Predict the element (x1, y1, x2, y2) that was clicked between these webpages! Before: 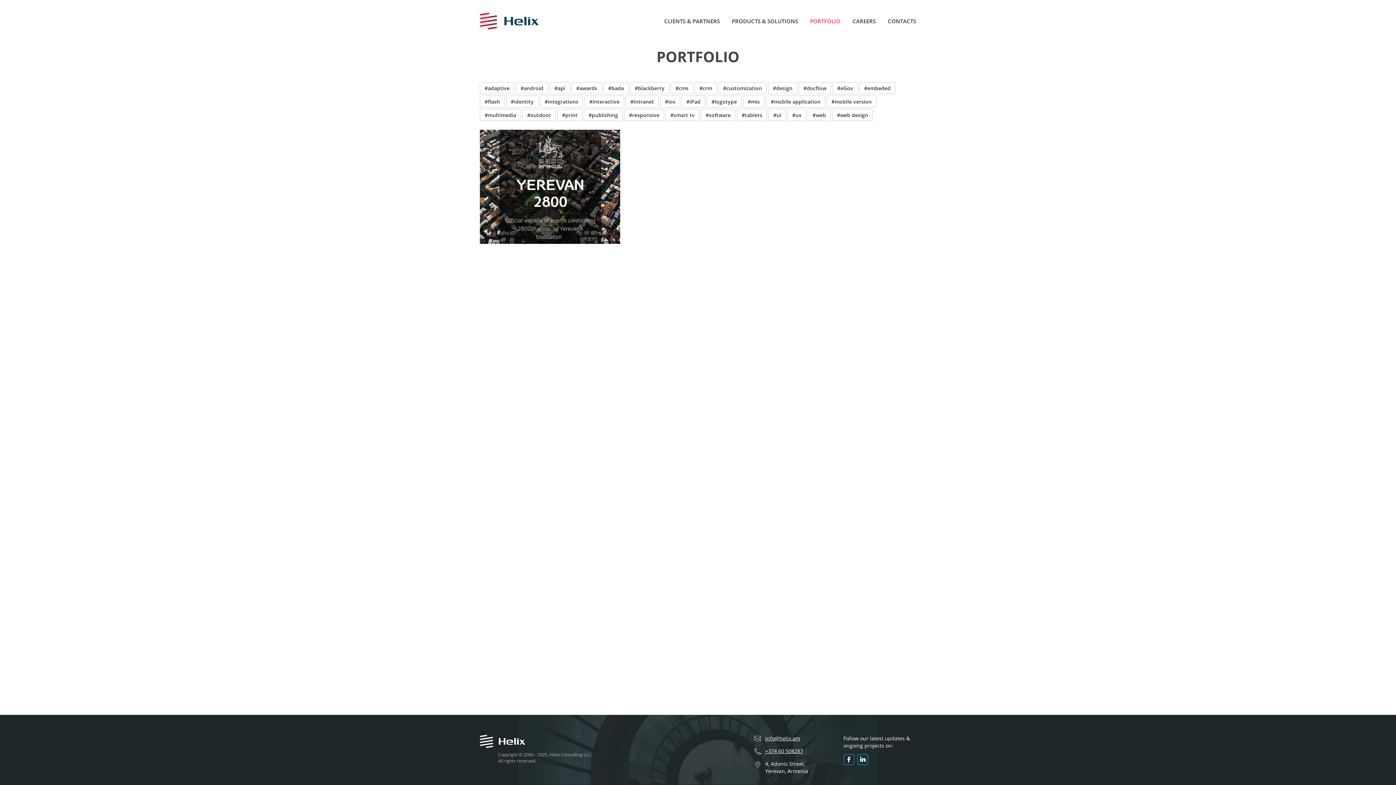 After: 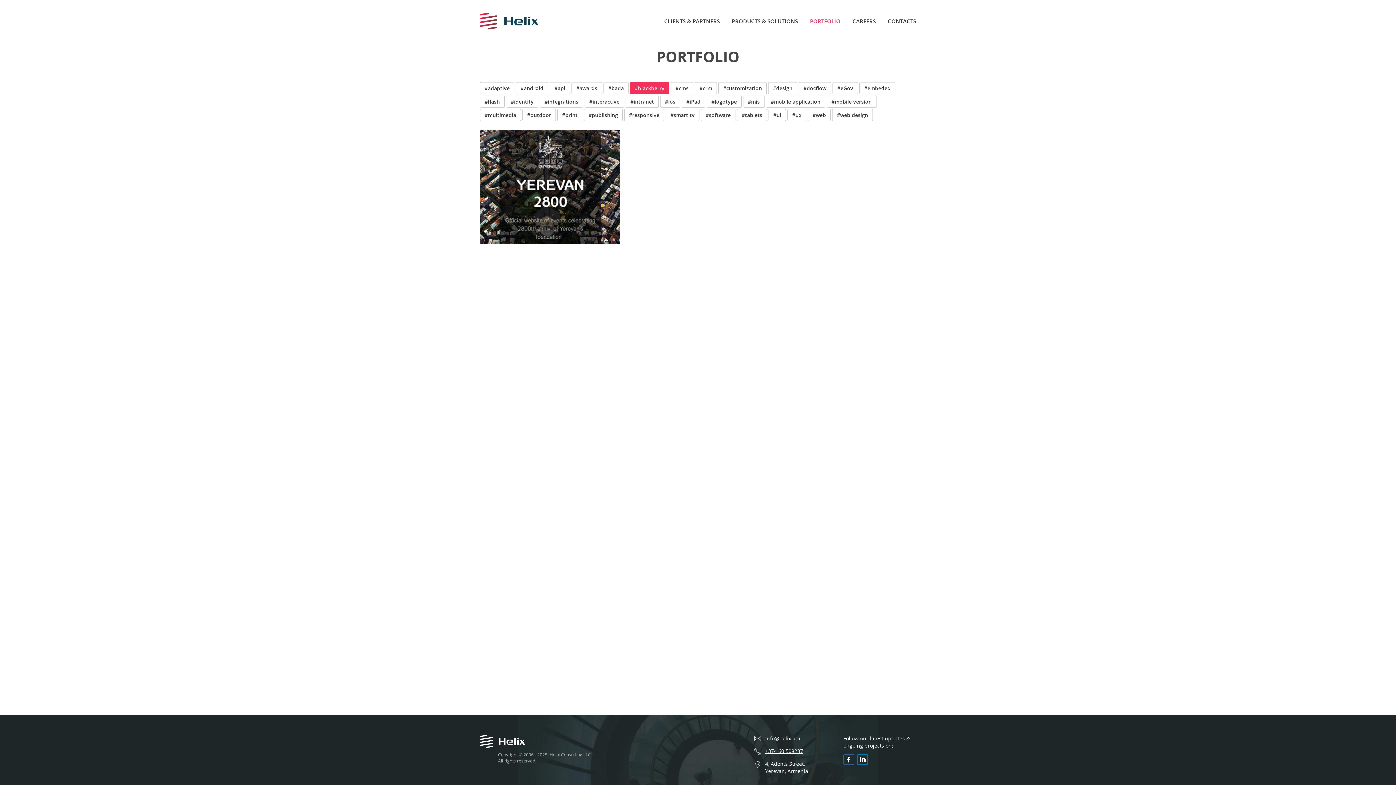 Action: label: #blackberry bbox: (630, 82, 669, 94)